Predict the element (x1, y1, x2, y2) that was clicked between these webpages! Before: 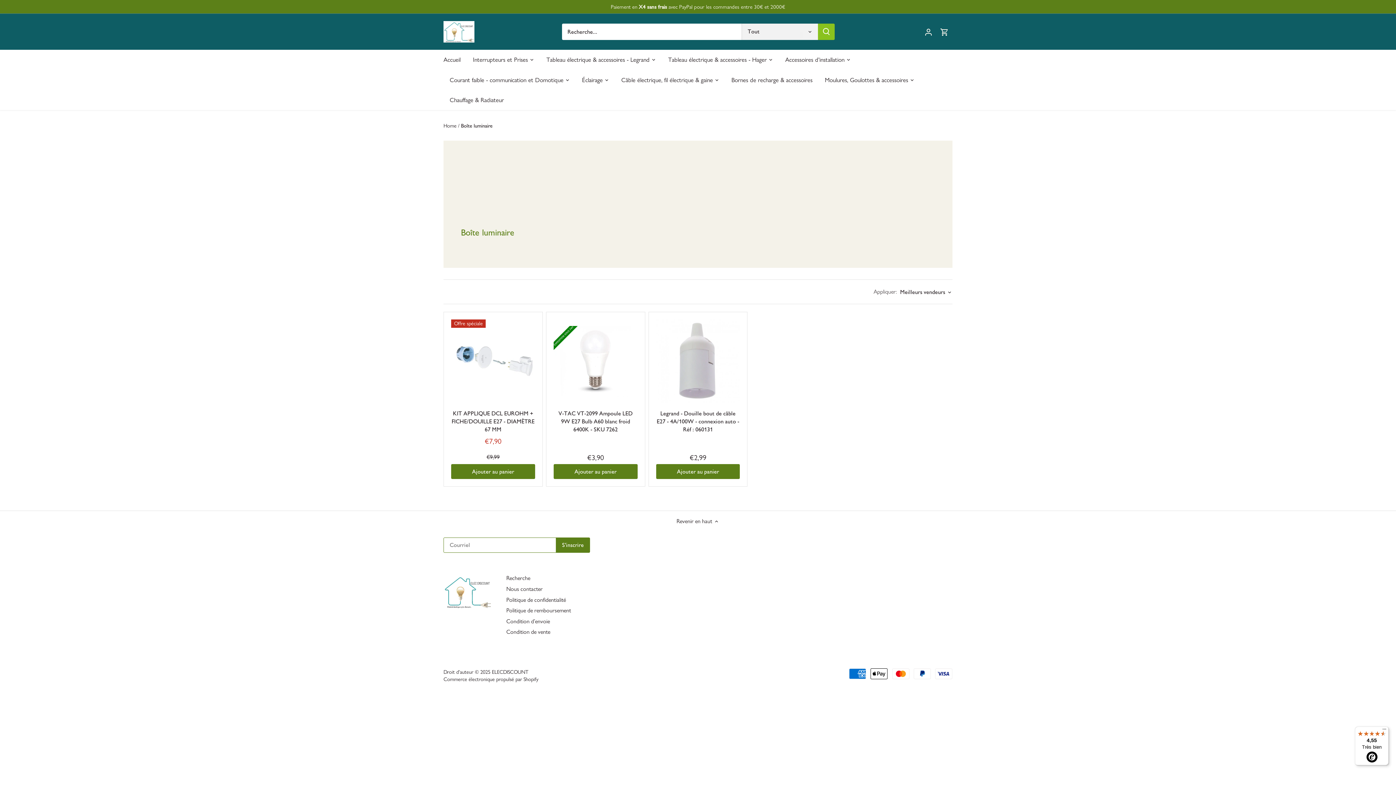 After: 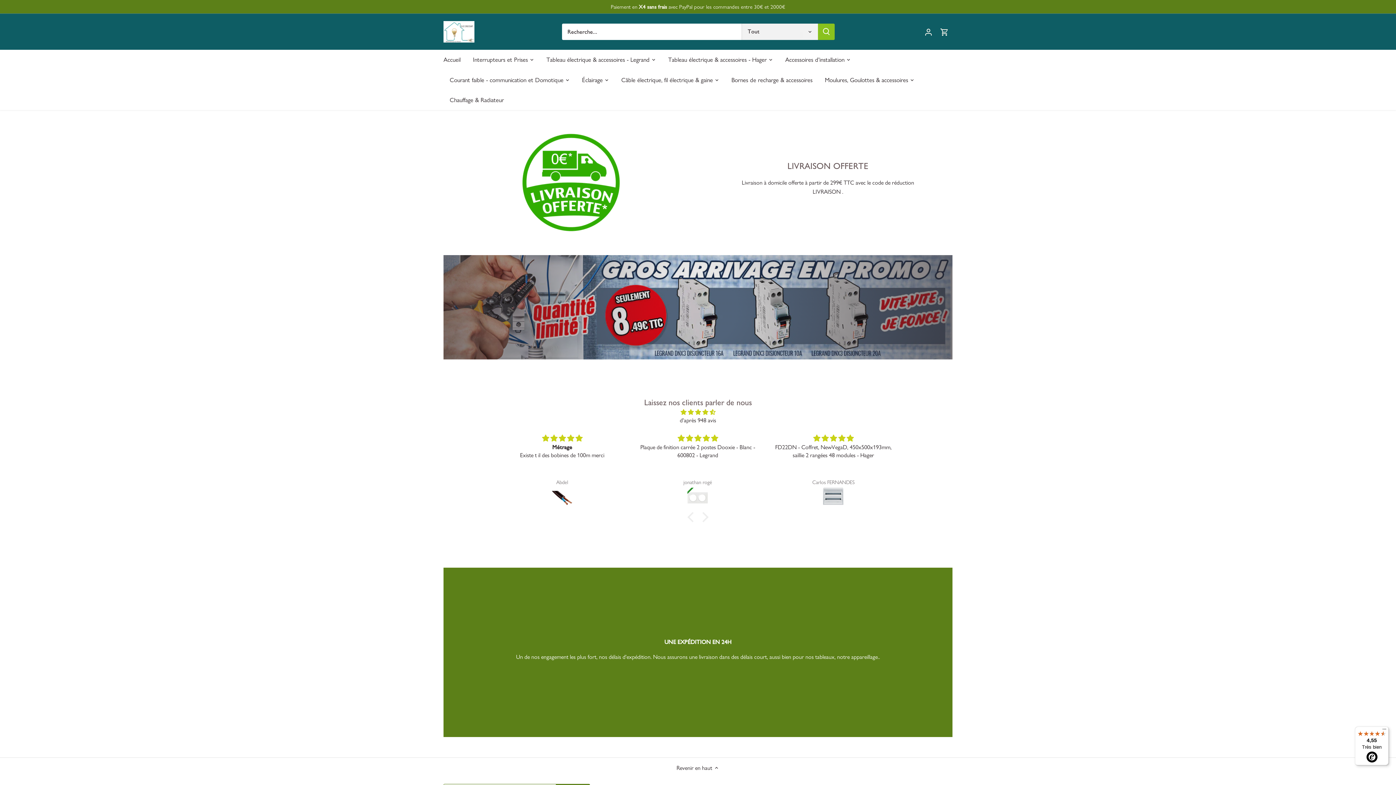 Action: bbox: (443, 575, 491, 582)